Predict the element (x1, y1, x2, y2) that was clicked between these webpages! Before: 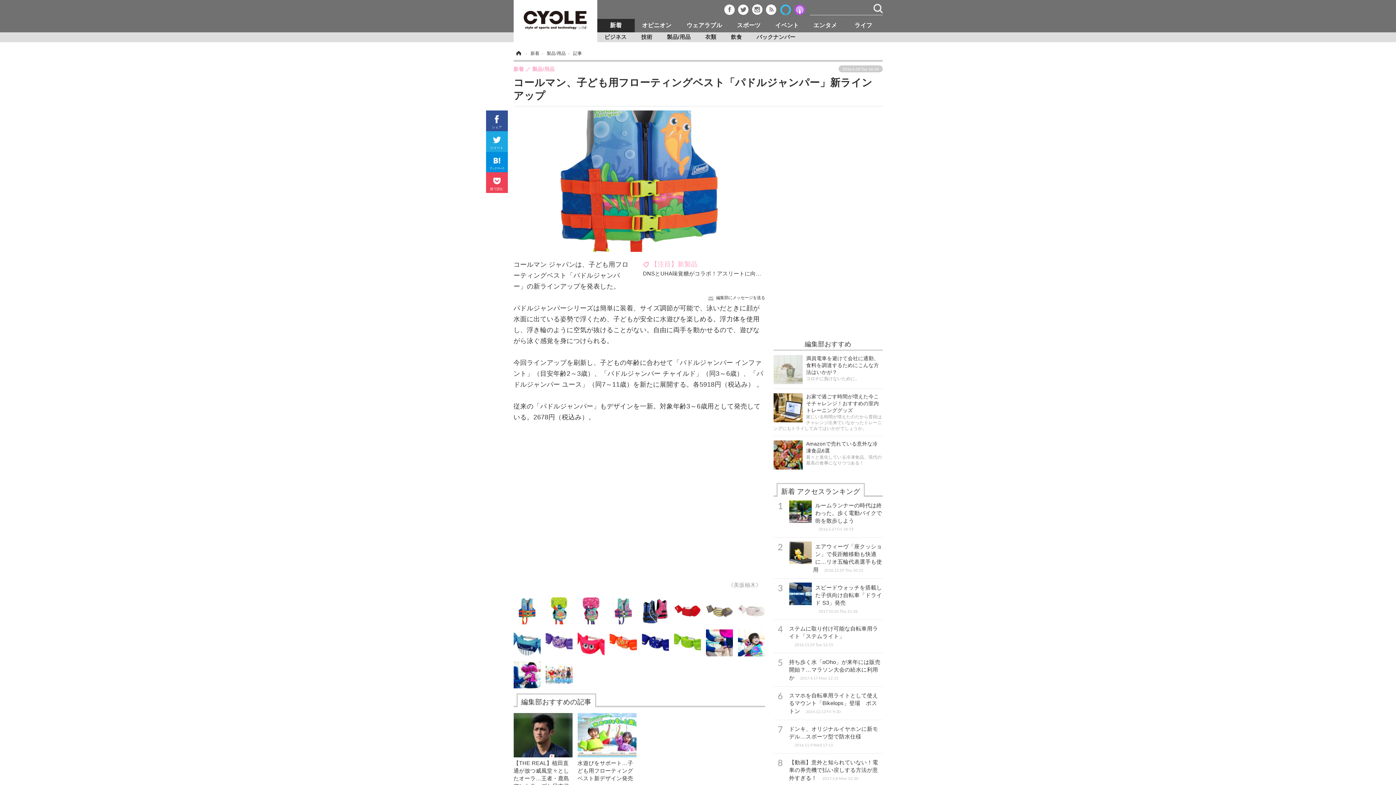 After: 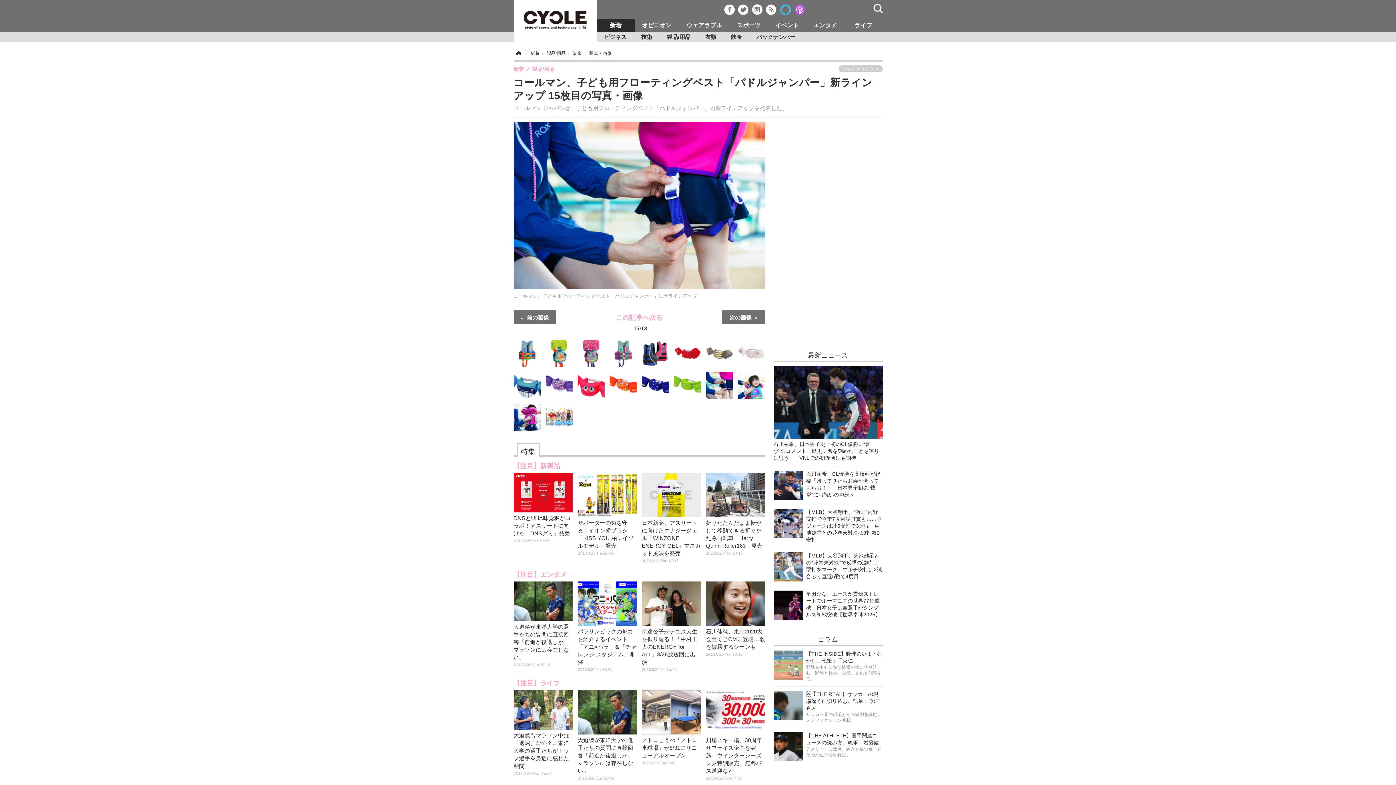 Action: bbox: (706, 639, 733, 645)